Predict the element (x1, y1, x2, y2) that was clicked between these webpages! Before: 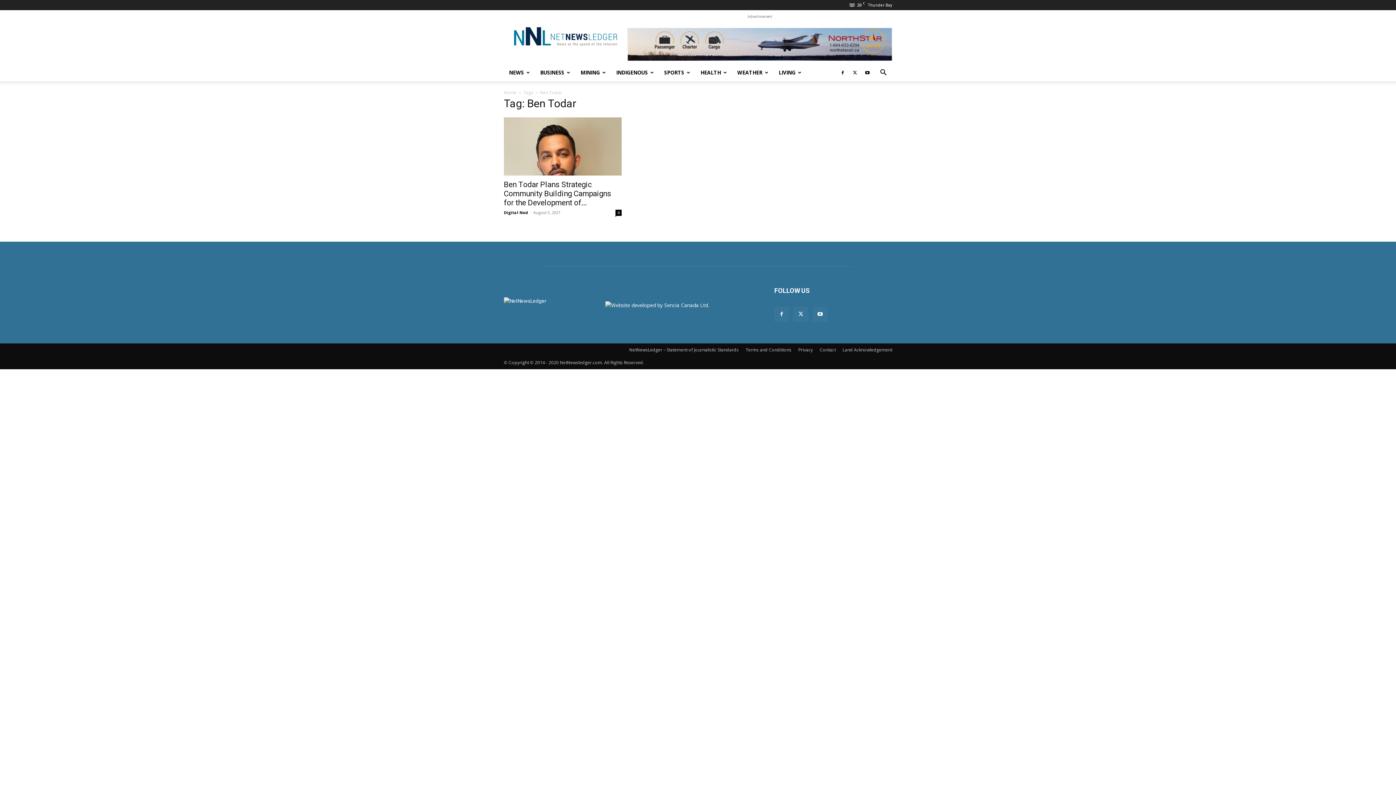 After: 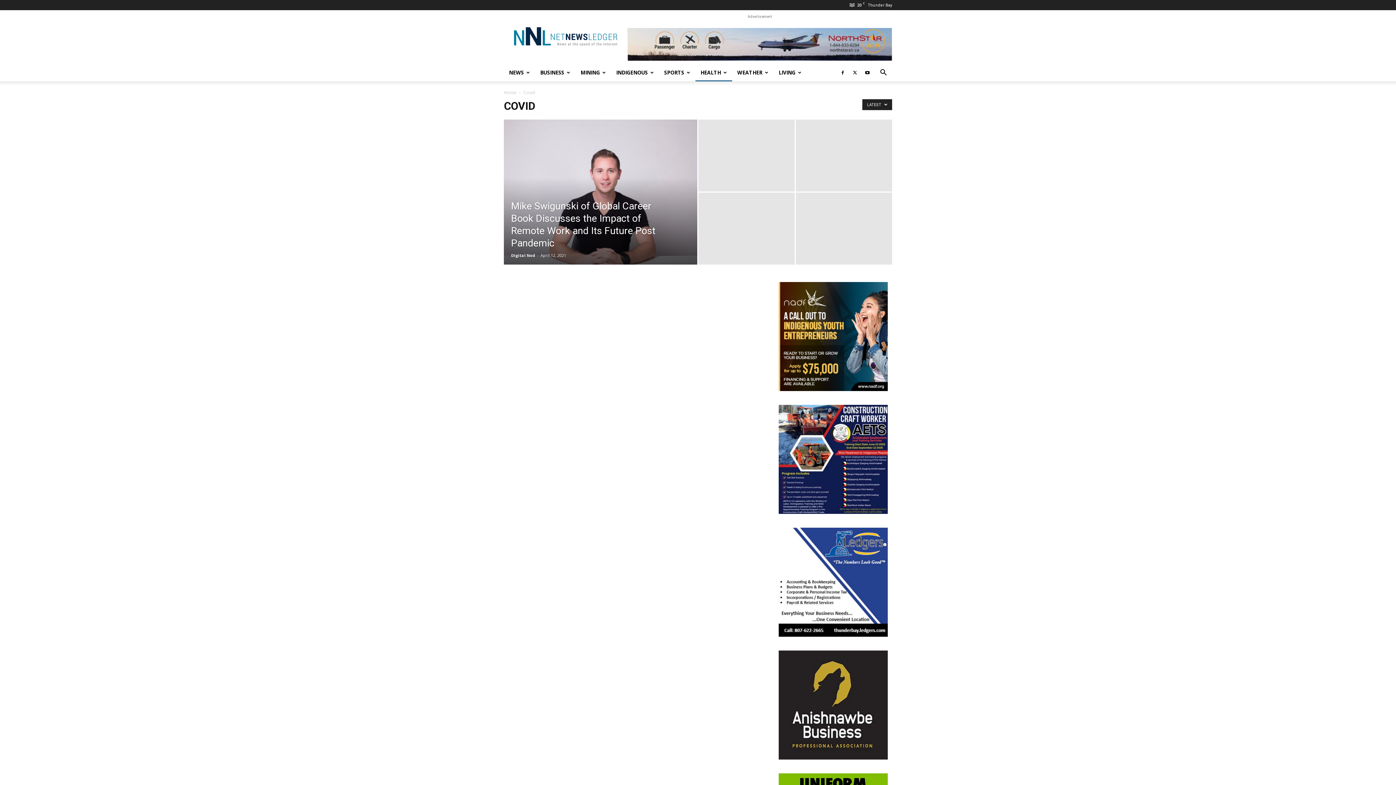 Action: label: HEALTH bbox: (695, 63, 732, 81)